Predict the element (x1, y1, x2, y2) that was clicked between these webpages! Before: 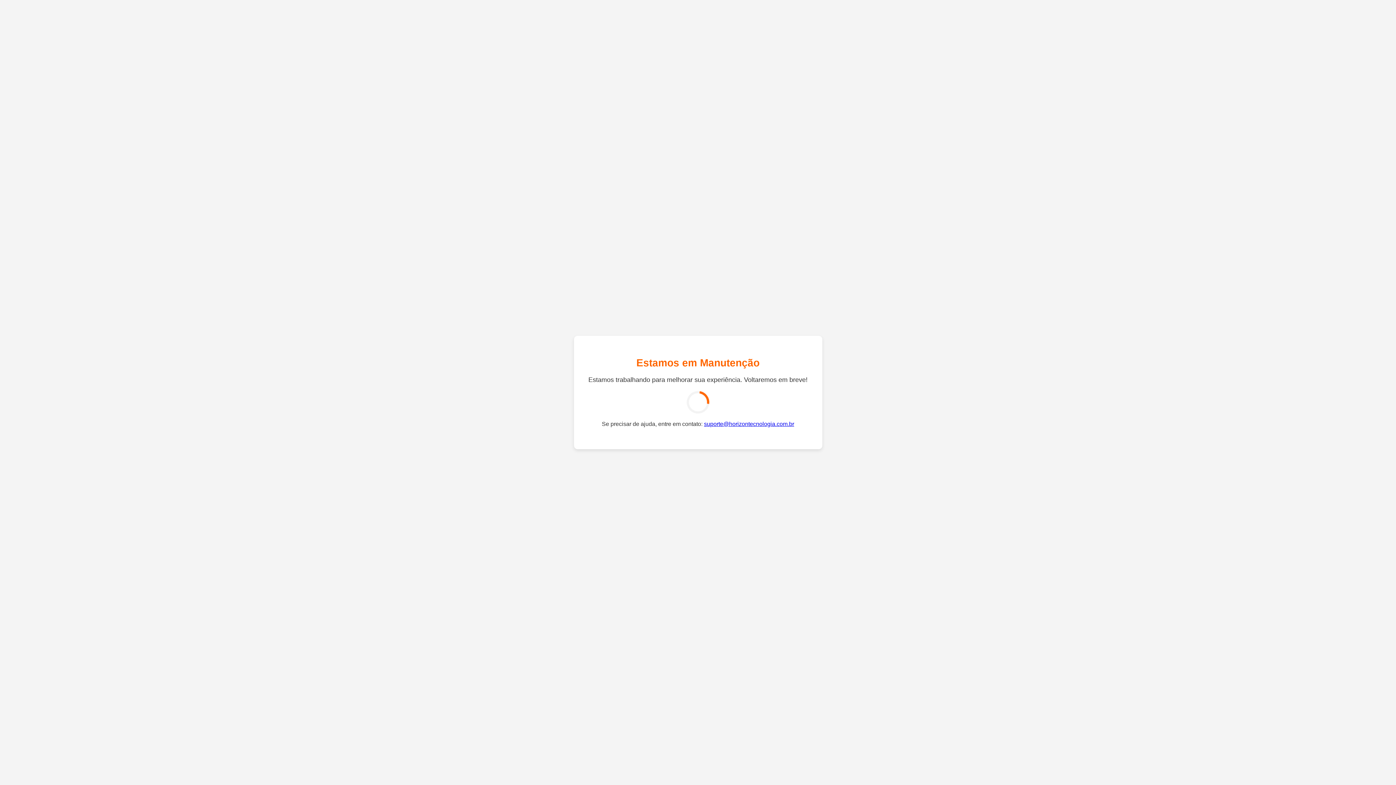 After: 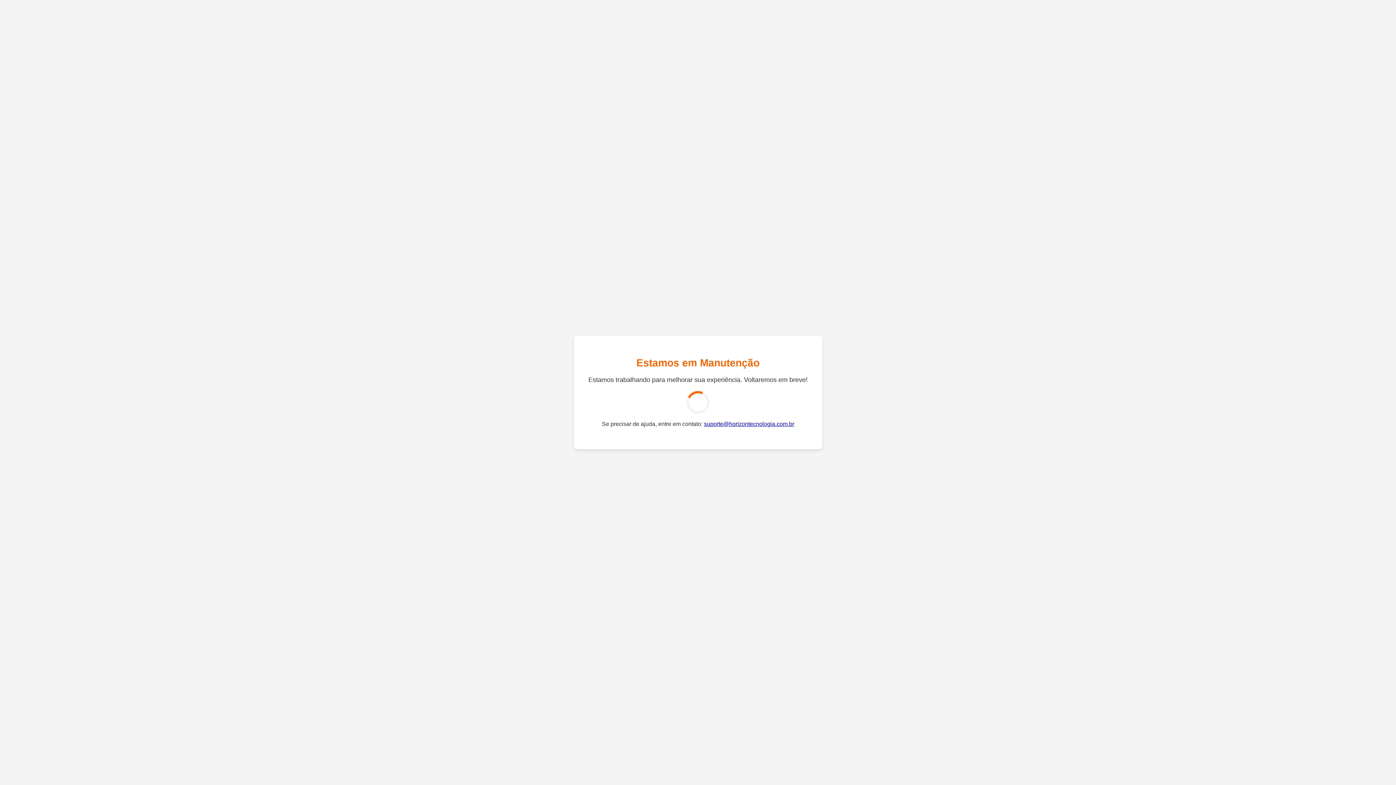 Action: bbox: (704, 421, 794, 427) label: suporte@horizontecnologia.com.br